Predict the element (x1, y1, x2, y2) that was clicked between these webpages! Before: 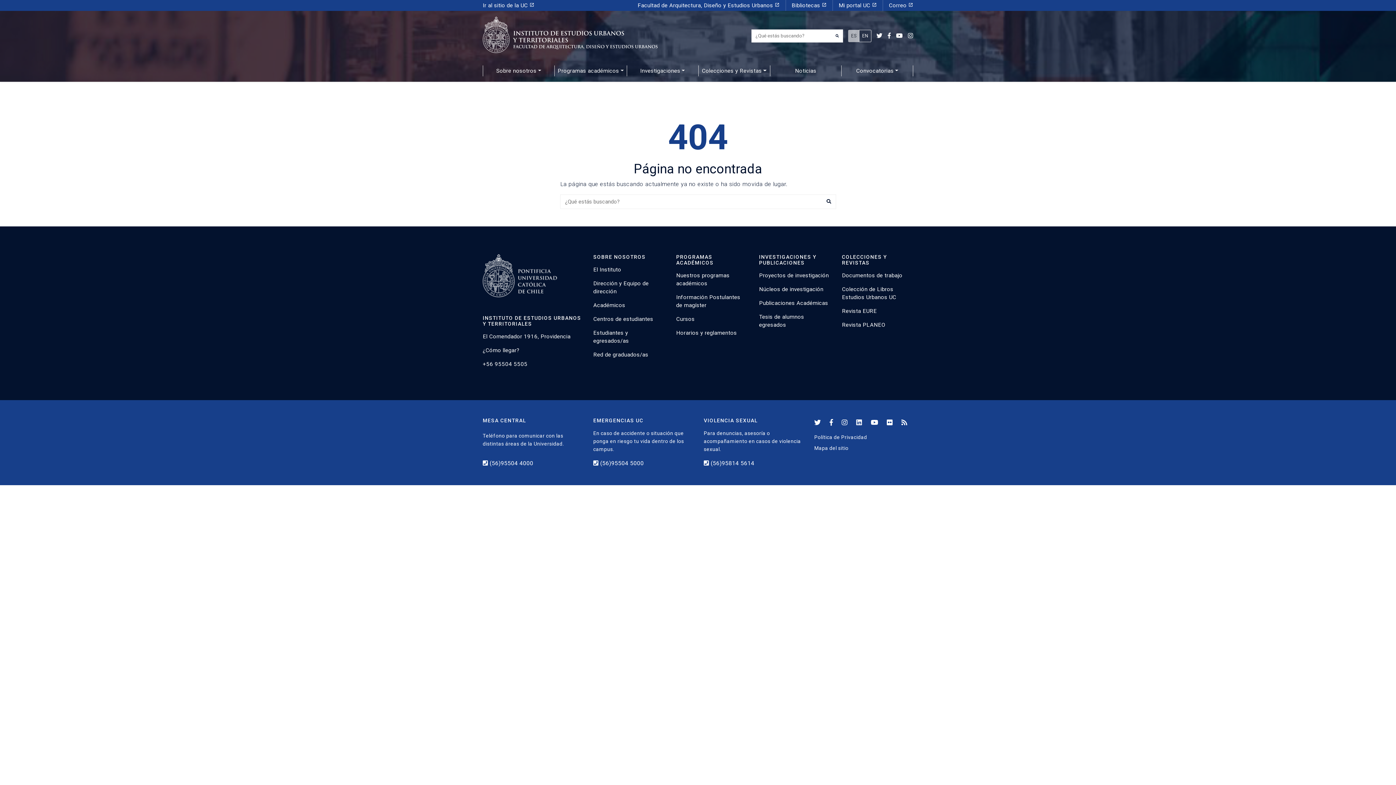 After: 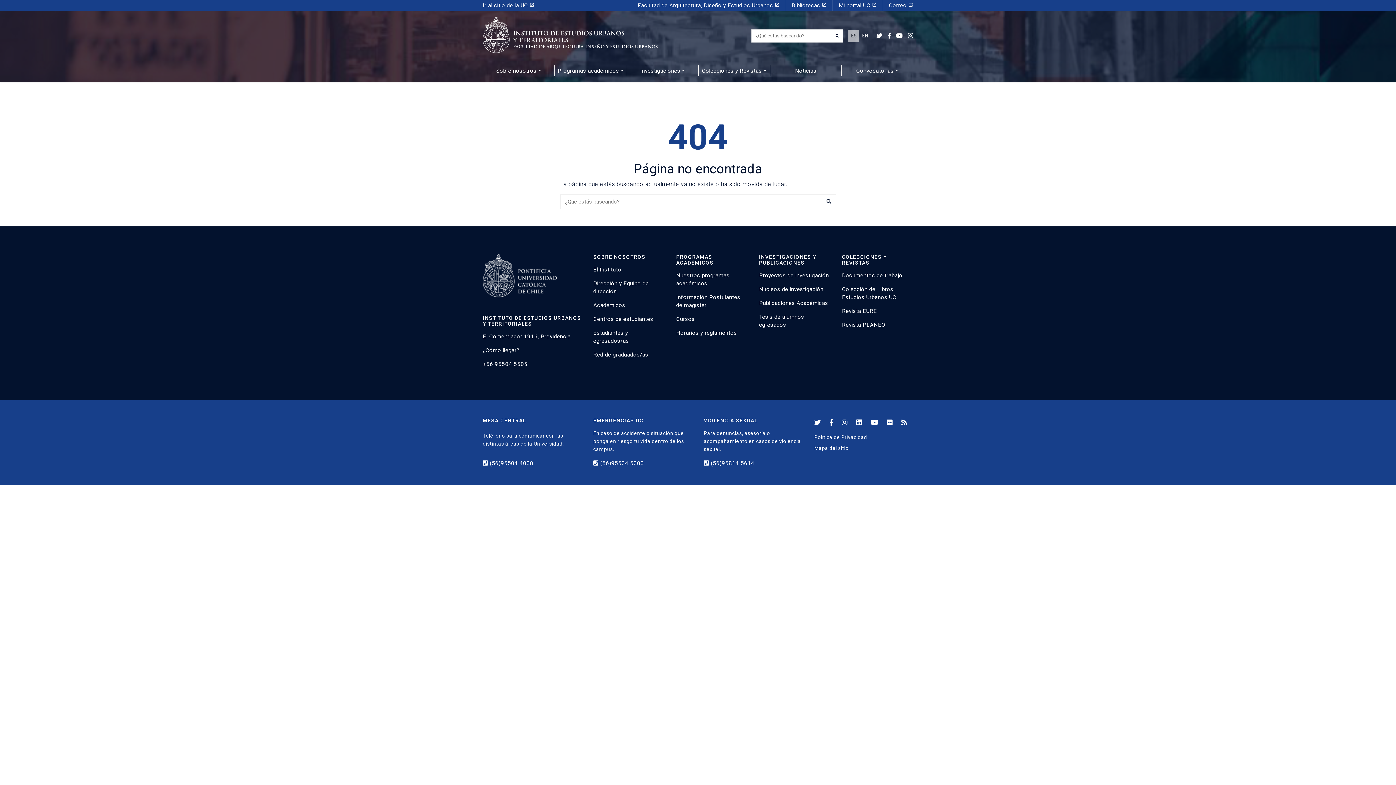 Action: label: Facultad de Arquitectura, Diseño y Estudios Urbanos launch bbox: (632, 0, 785, 10)